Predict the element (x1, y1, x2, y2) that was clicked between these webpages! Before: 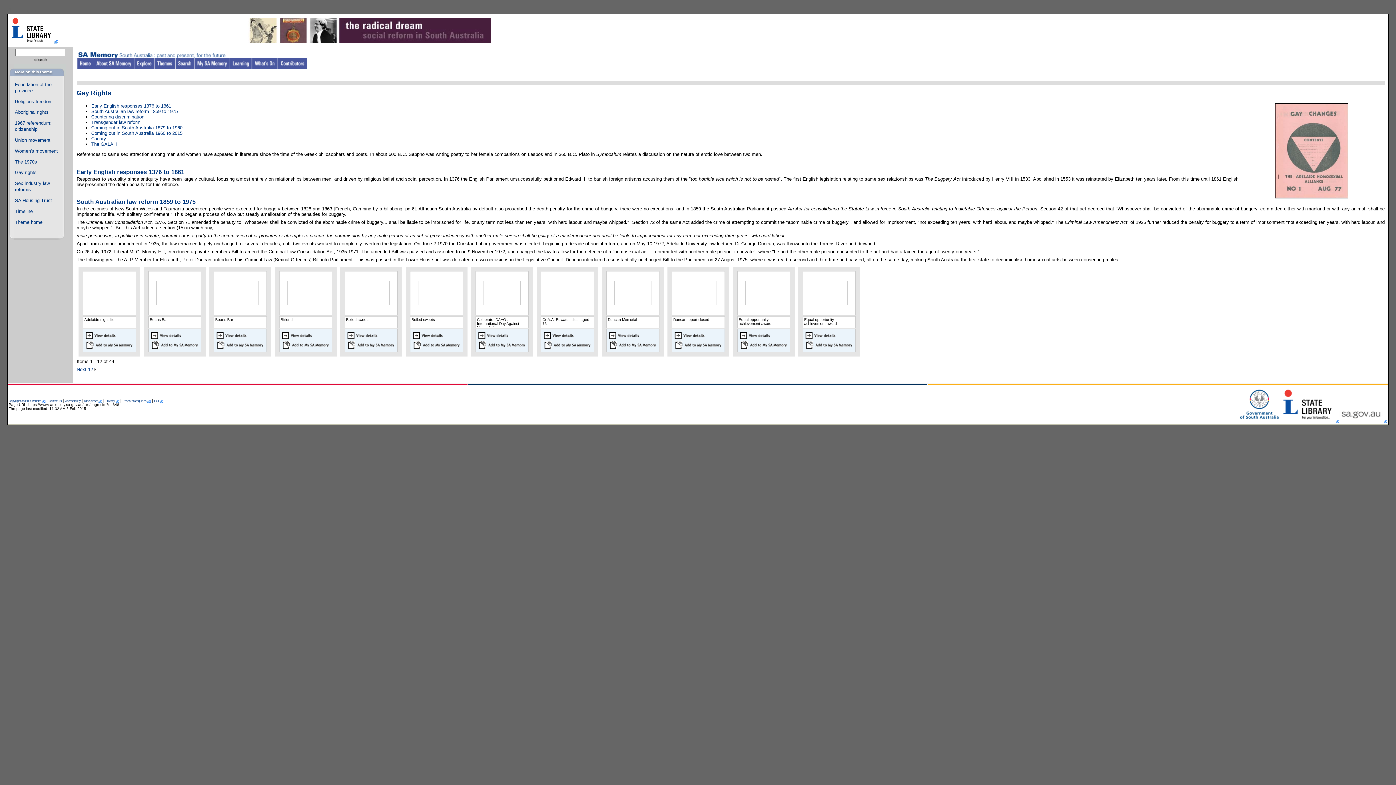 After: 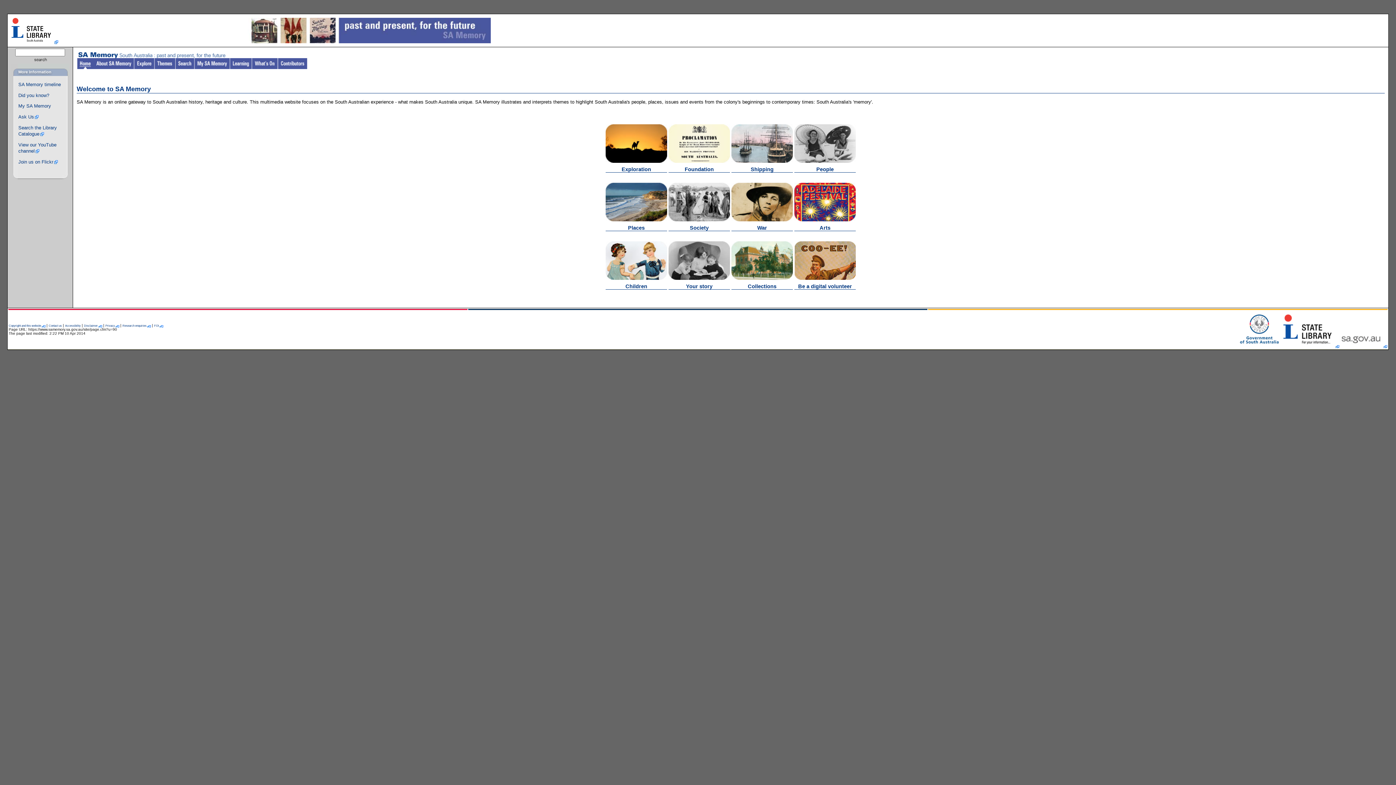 Action: bbox: (77, 62, 94, 70)